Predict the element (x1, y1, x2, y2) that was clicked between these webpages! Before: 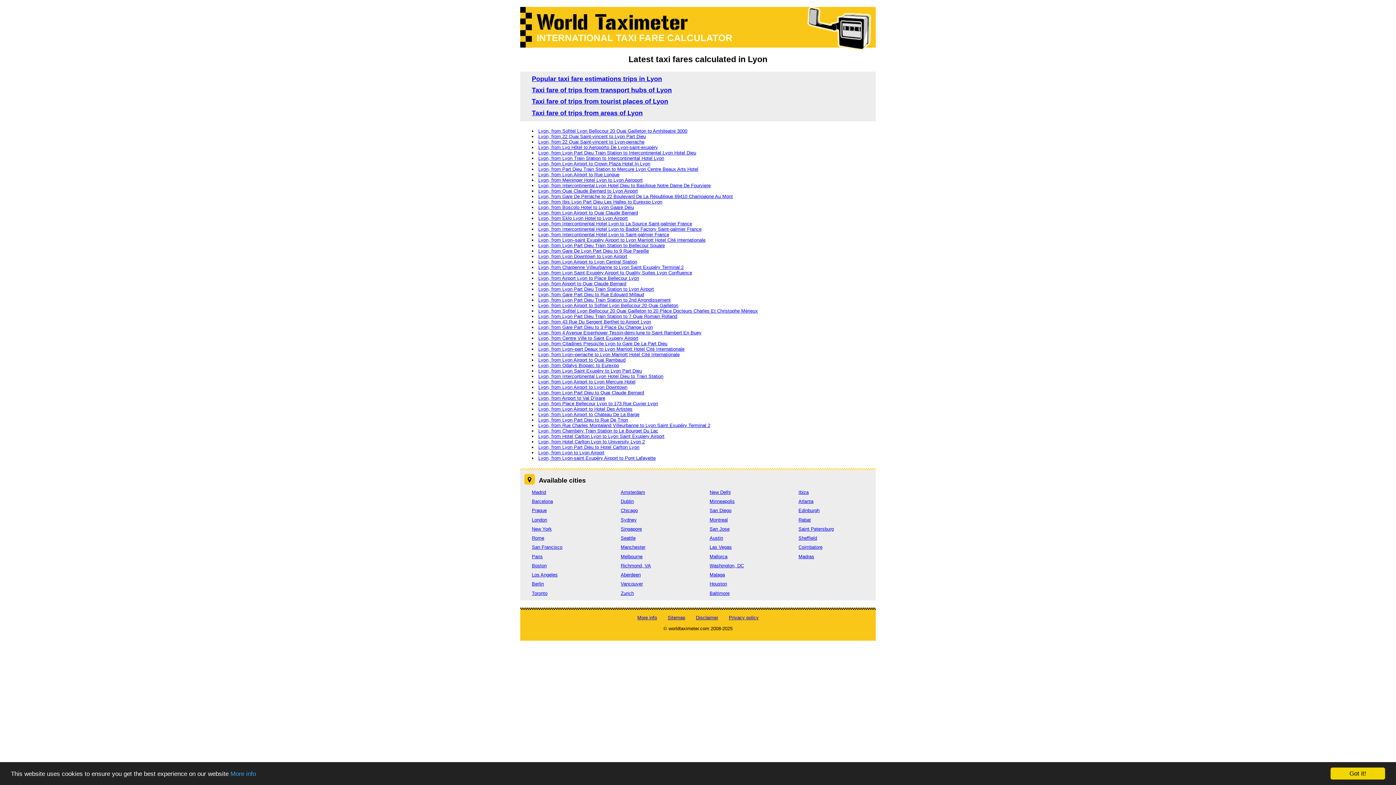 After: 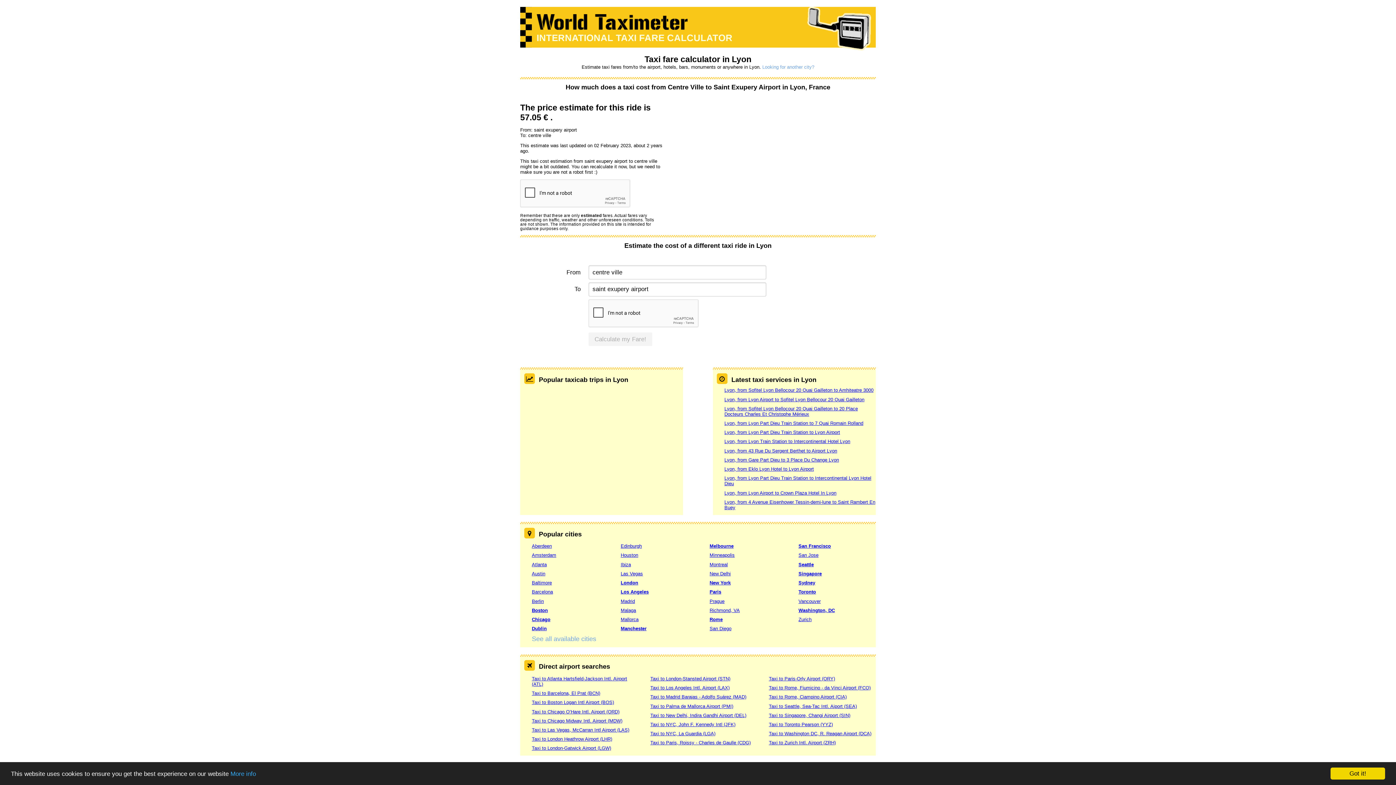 Action: label: Lyon, from Centre Ville to Saint Exupery Airport bbox: (538, 335, 638, 341)